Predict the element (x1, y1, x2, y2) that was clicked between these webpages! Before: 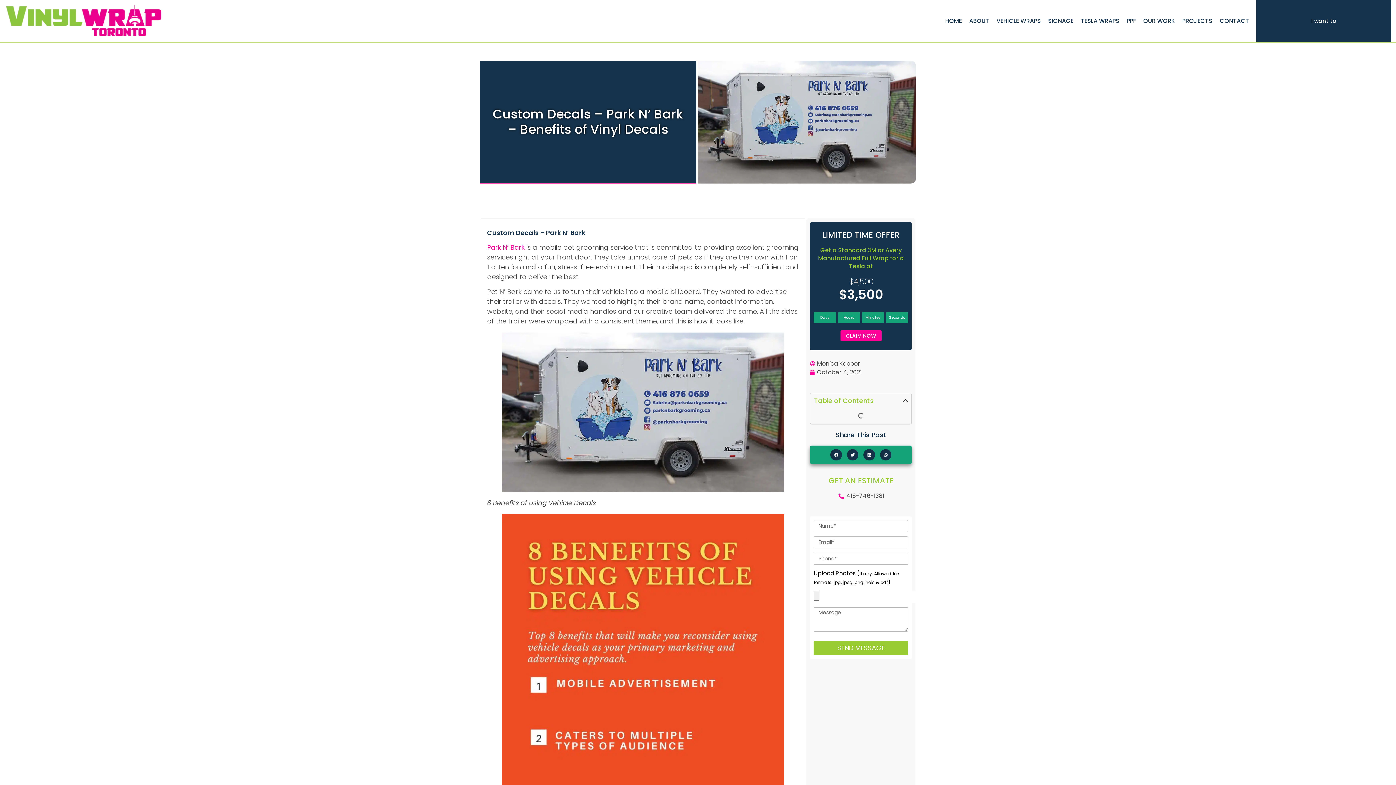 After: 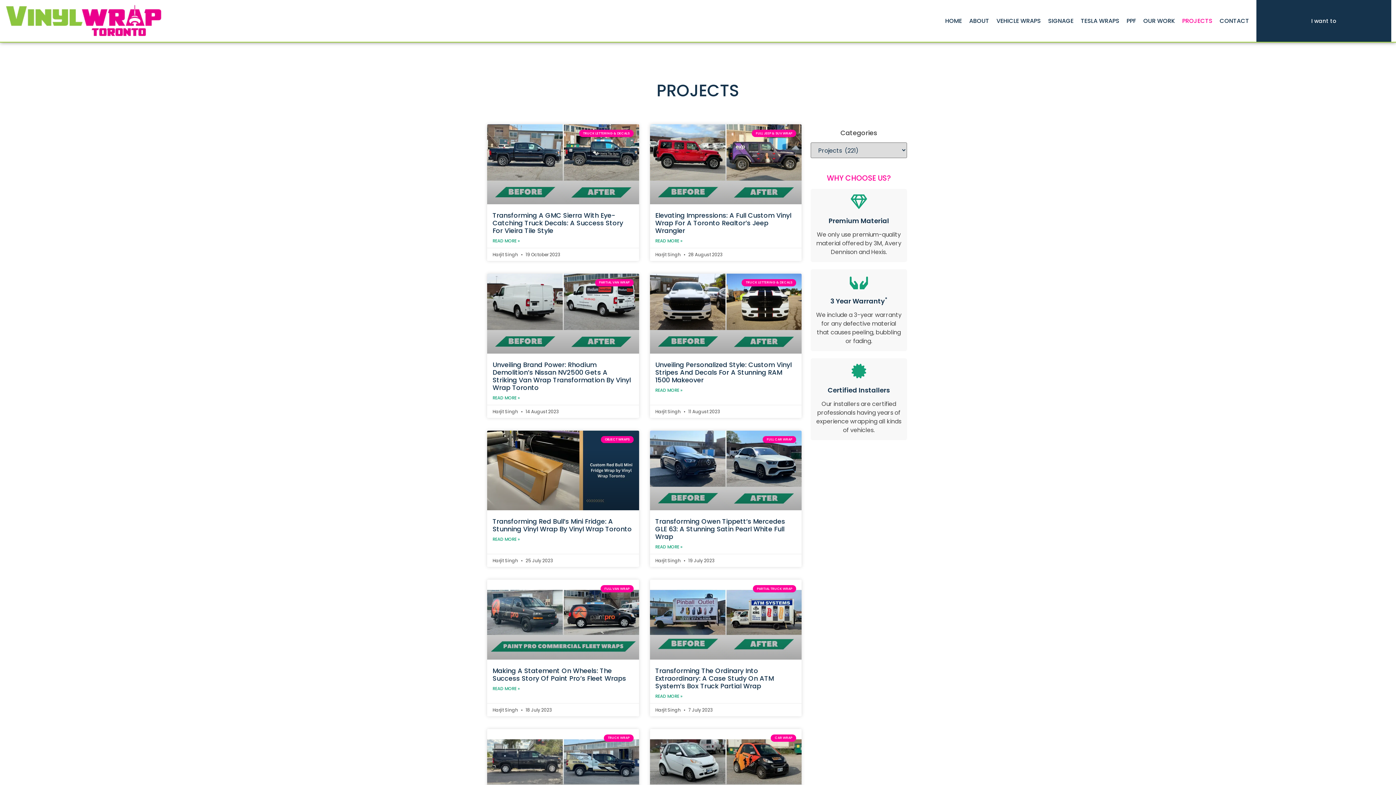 Action: label: PROJECTS bbox: (1178, 12, 1216, 29)